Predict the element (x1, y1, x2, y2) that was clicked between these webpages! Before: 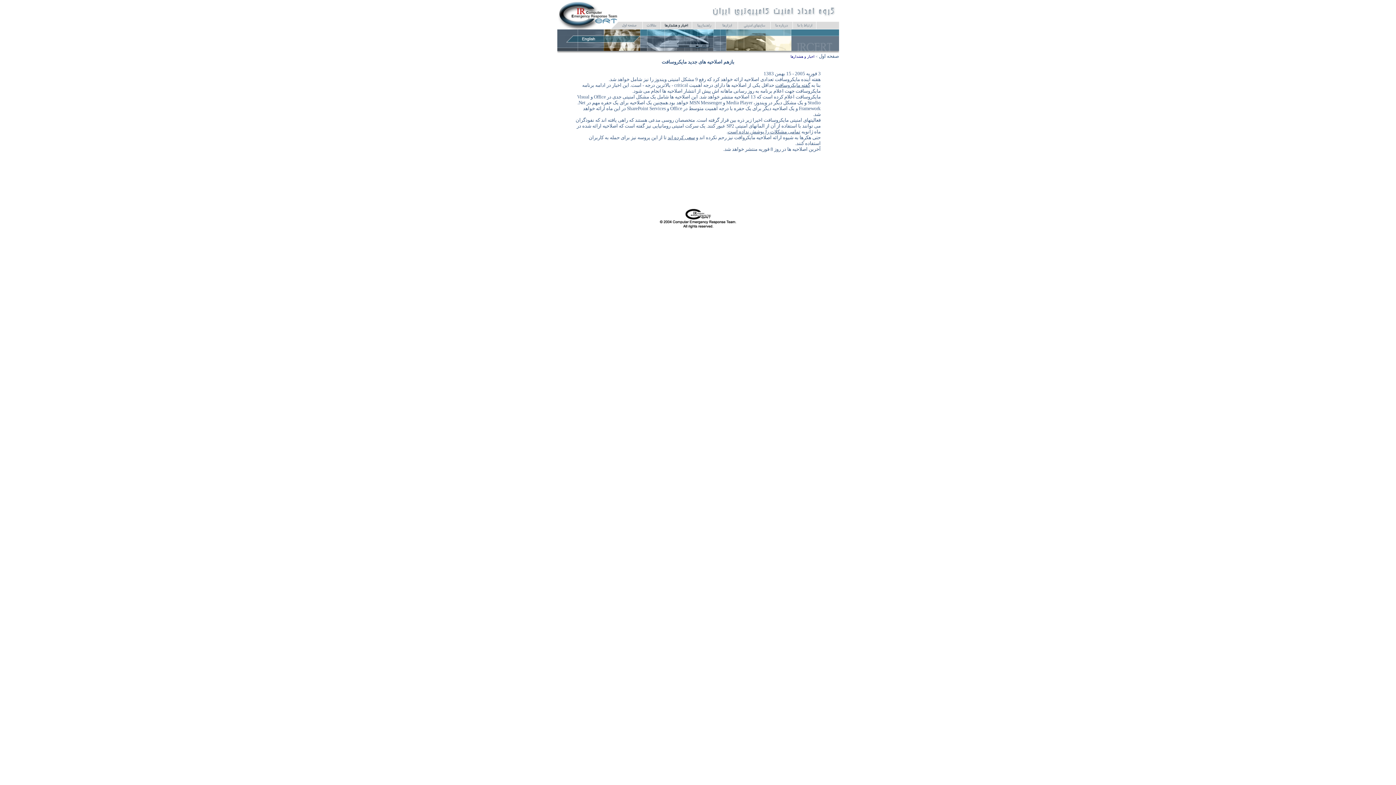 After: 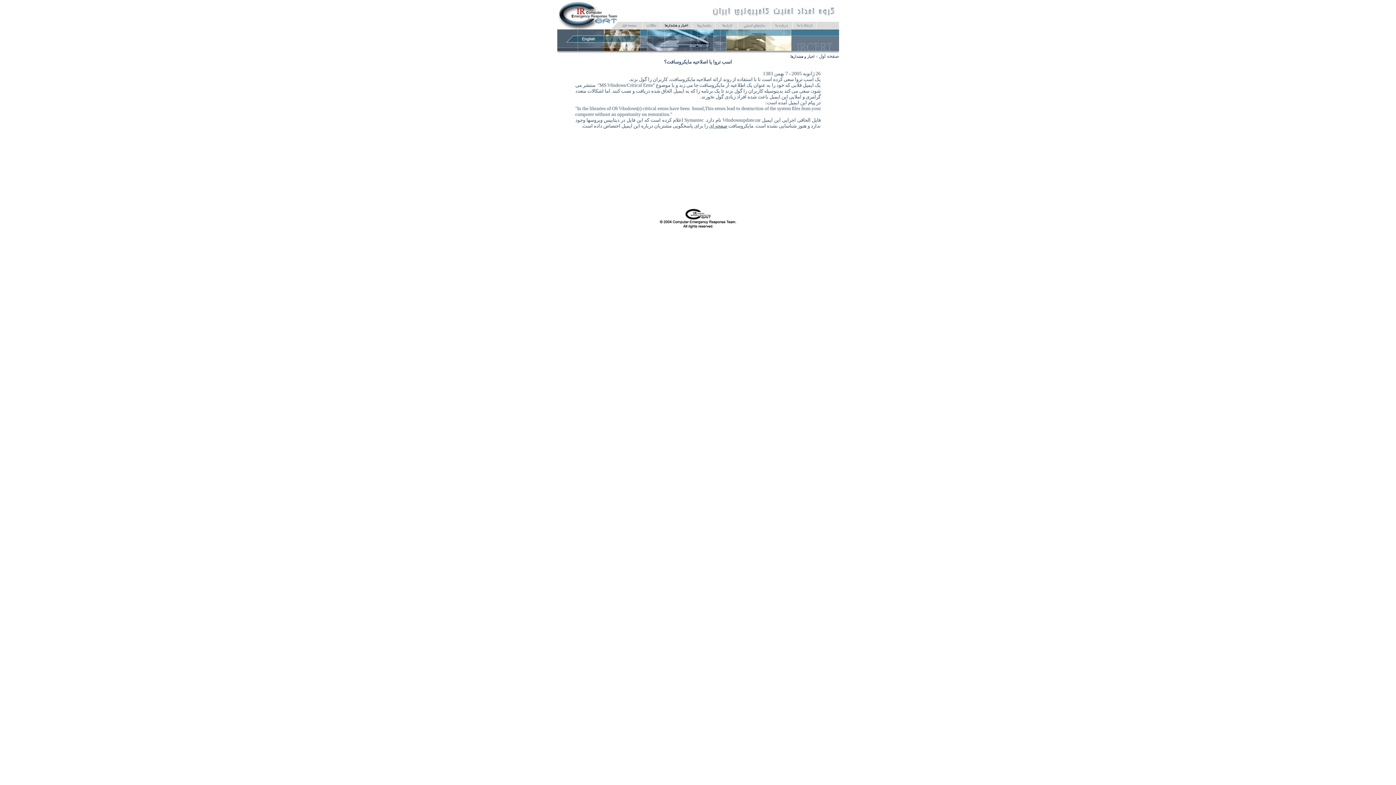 Action: label: سعی کرده اند bbox: (667, 134, 695, 140)